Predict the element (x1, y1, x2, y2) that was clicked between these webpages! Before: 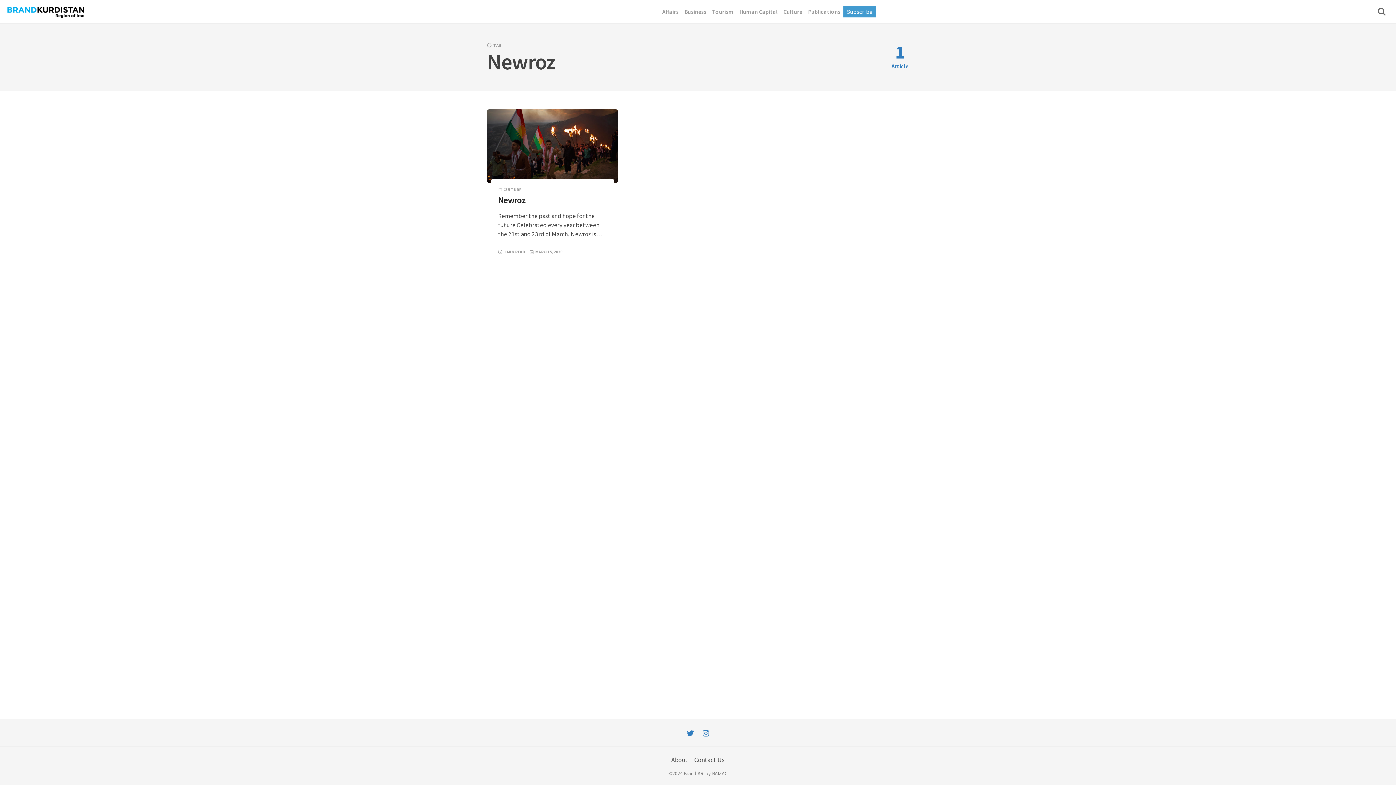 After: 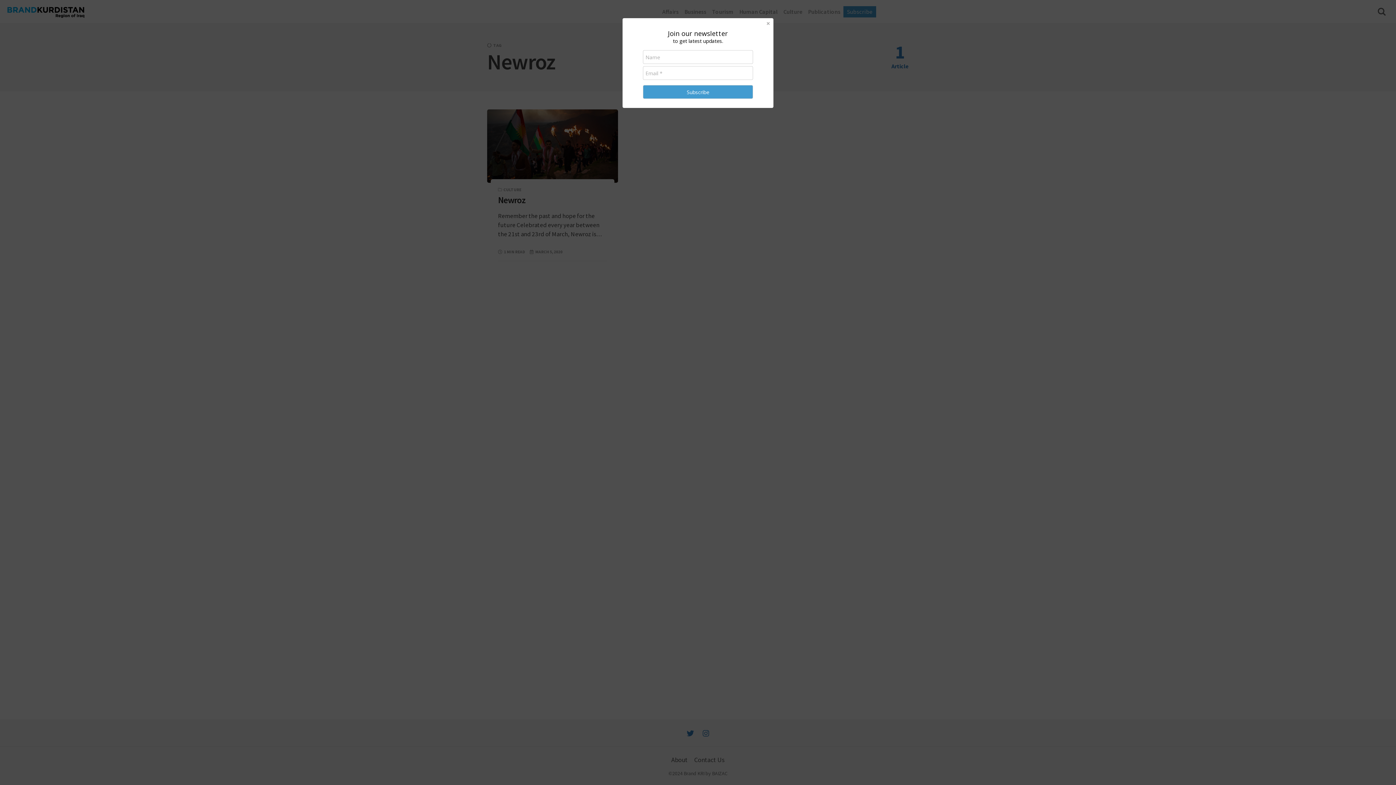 Action: label: Subscribe bbox: (843, 6, 876, 17)